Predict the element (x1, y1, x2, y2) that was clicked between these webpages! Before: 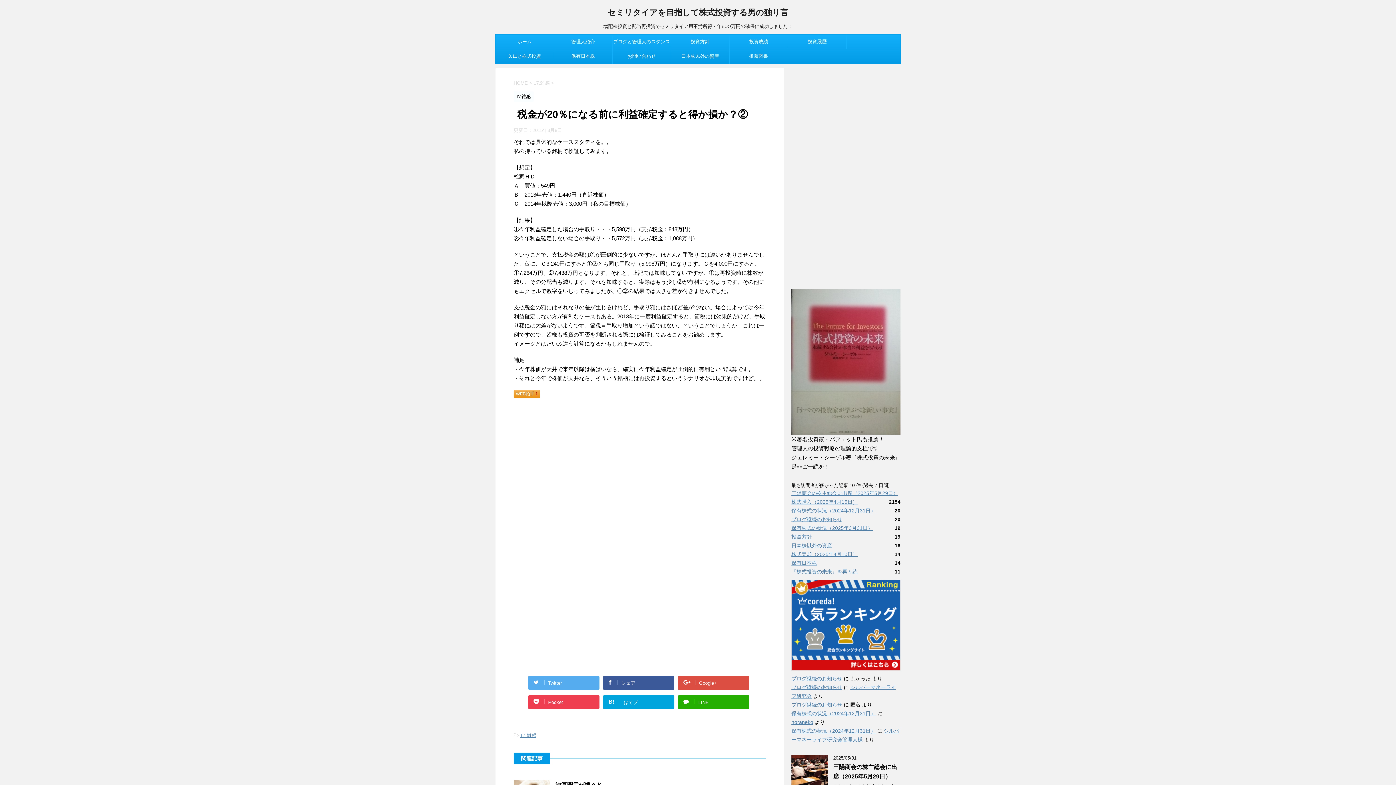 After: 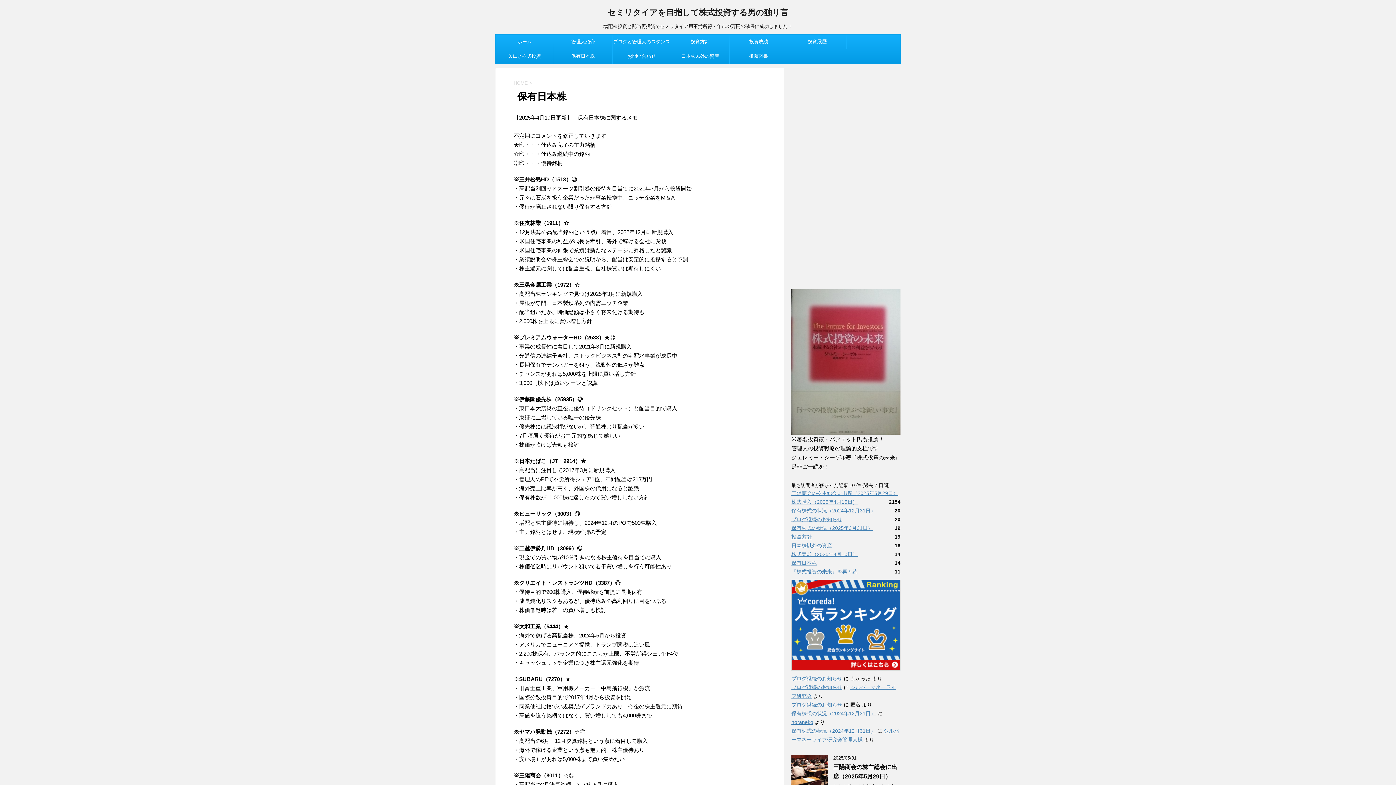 Action: bbox: (554, 49, 612, 63) label: 保有日本株